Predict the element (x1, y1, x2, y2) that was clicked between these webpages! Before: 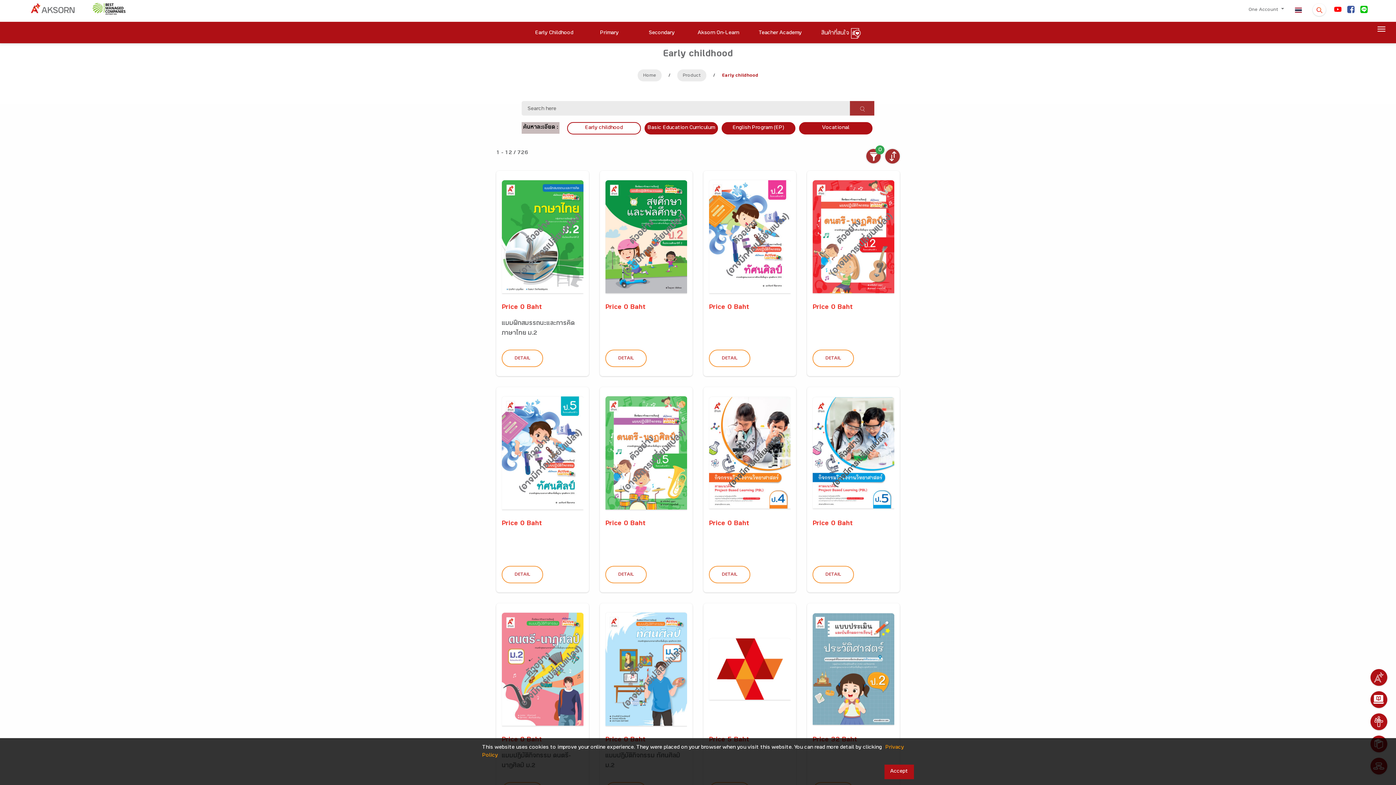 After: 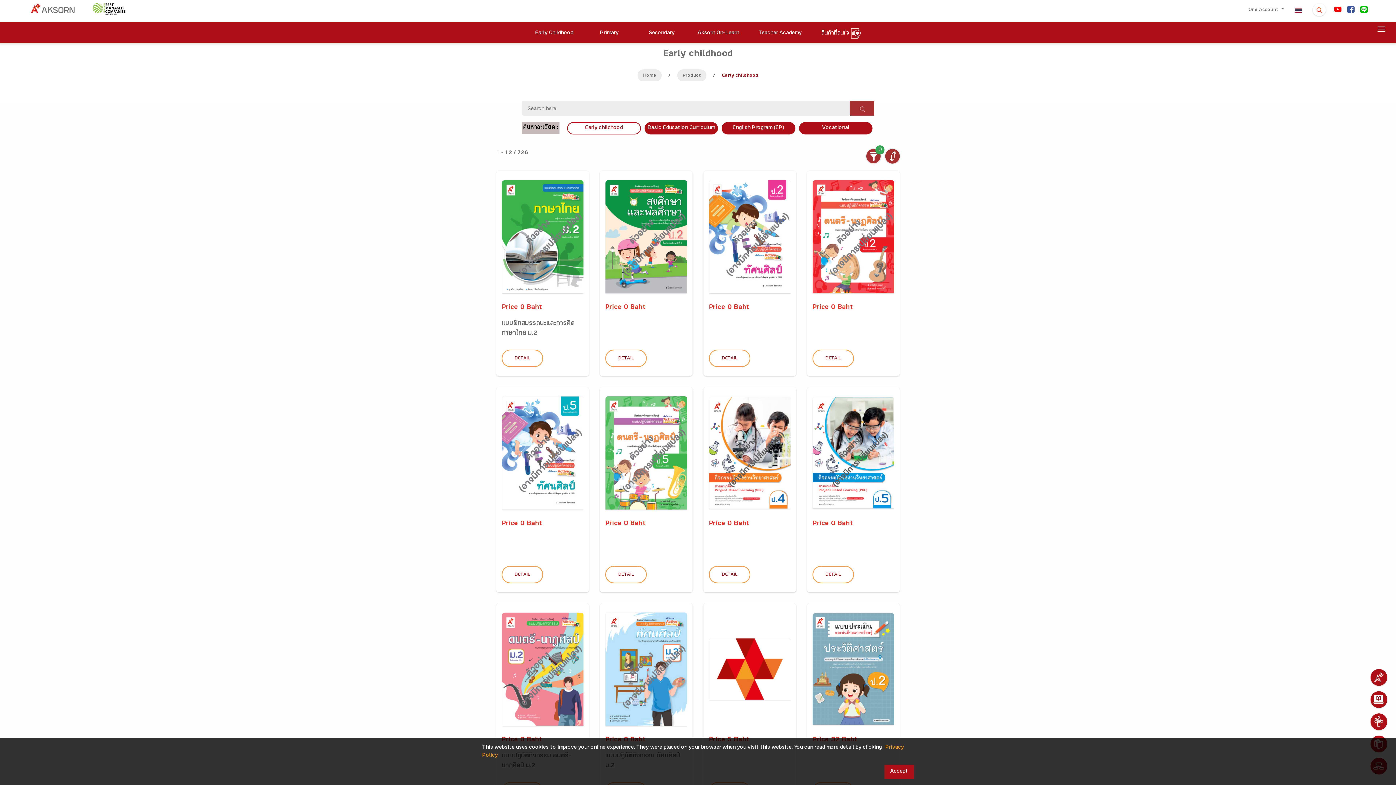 Action: bbox: (1331, 3, 1344, 16)